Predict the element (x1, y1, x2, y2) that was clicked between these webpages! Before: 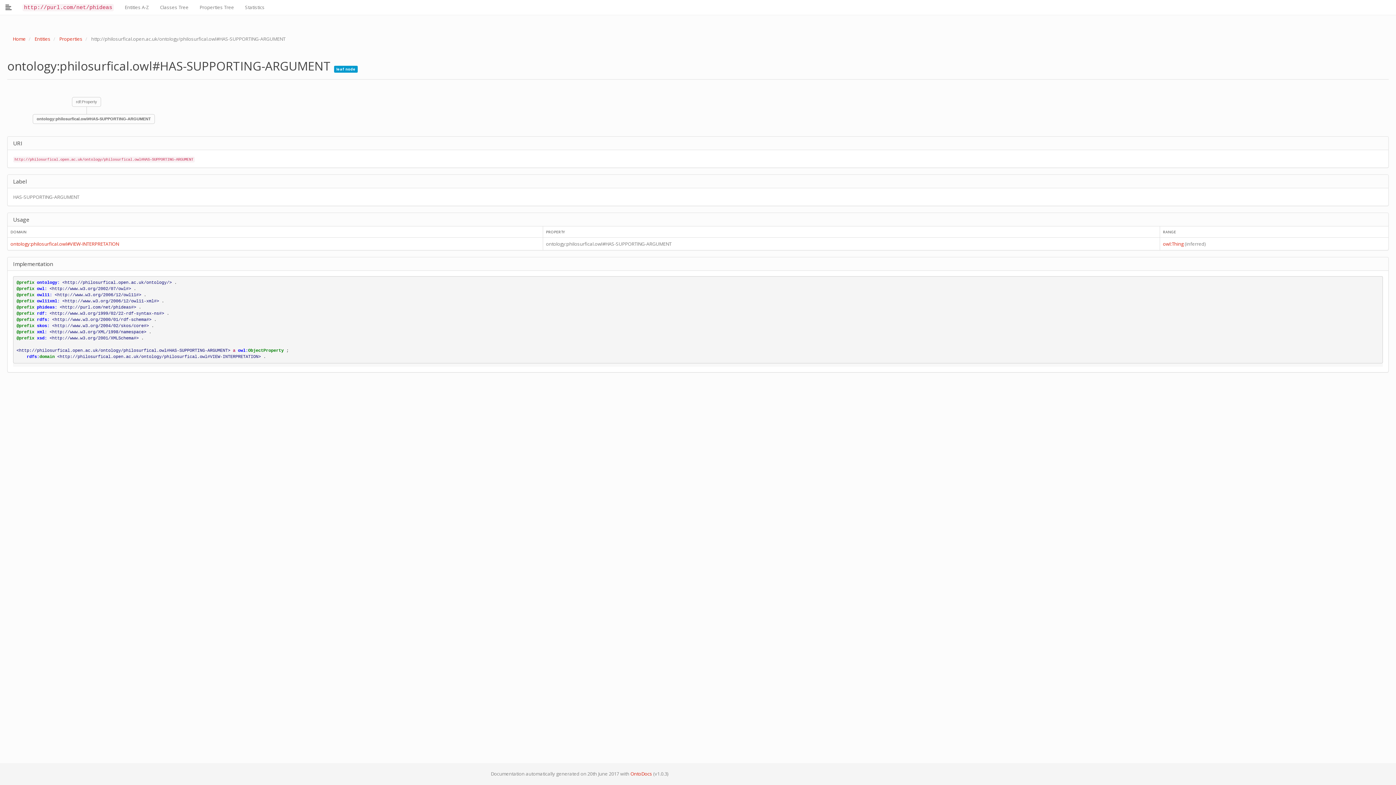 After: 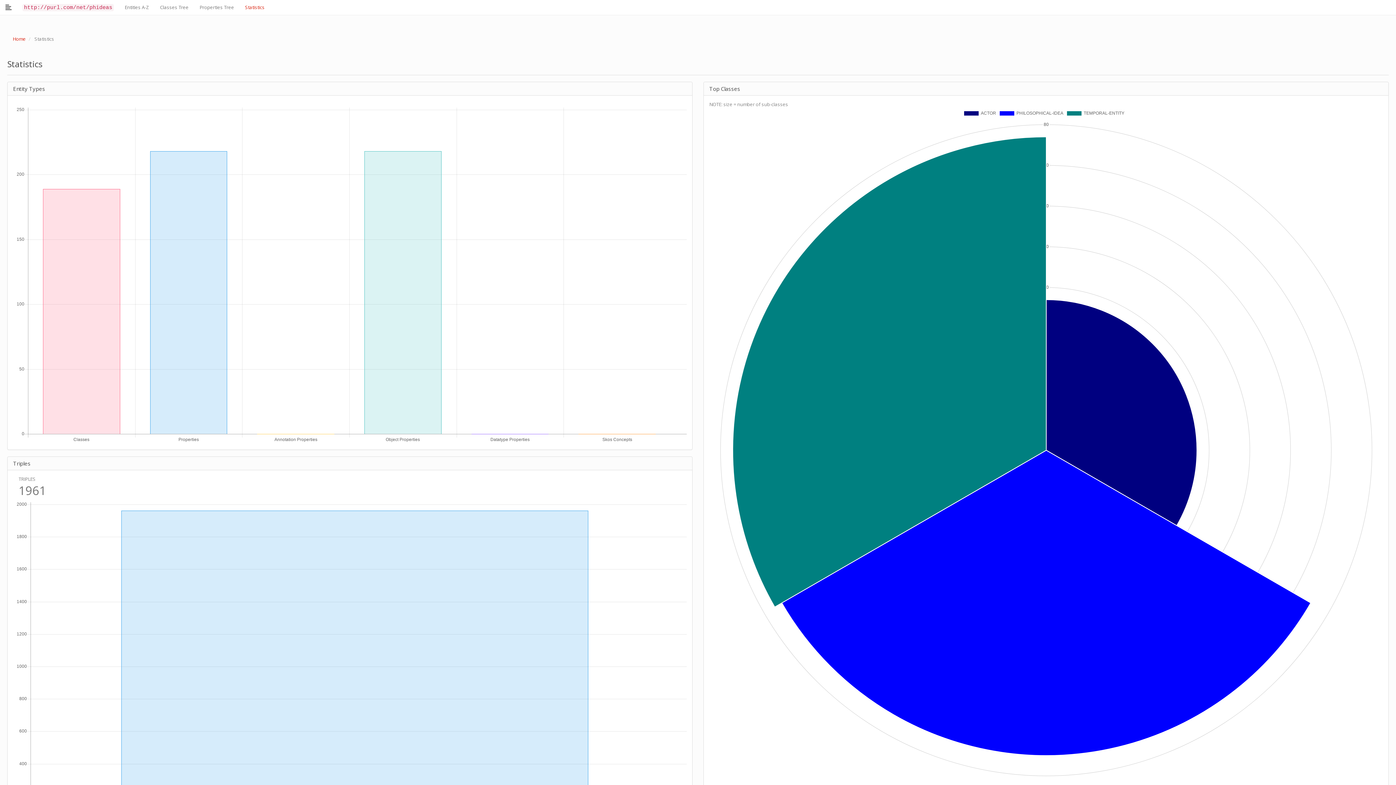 Action: label: Statistics bbox: (239, 0, 270, 14)